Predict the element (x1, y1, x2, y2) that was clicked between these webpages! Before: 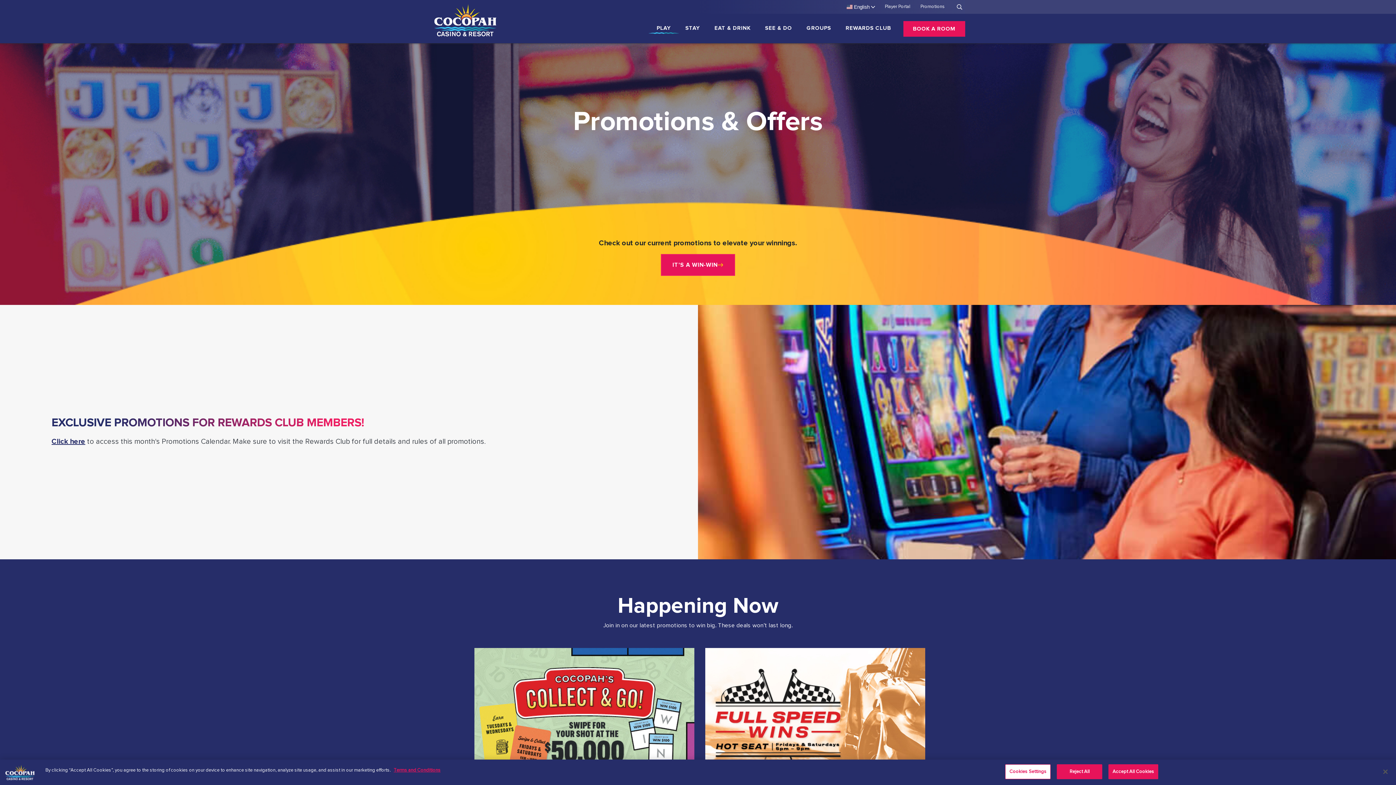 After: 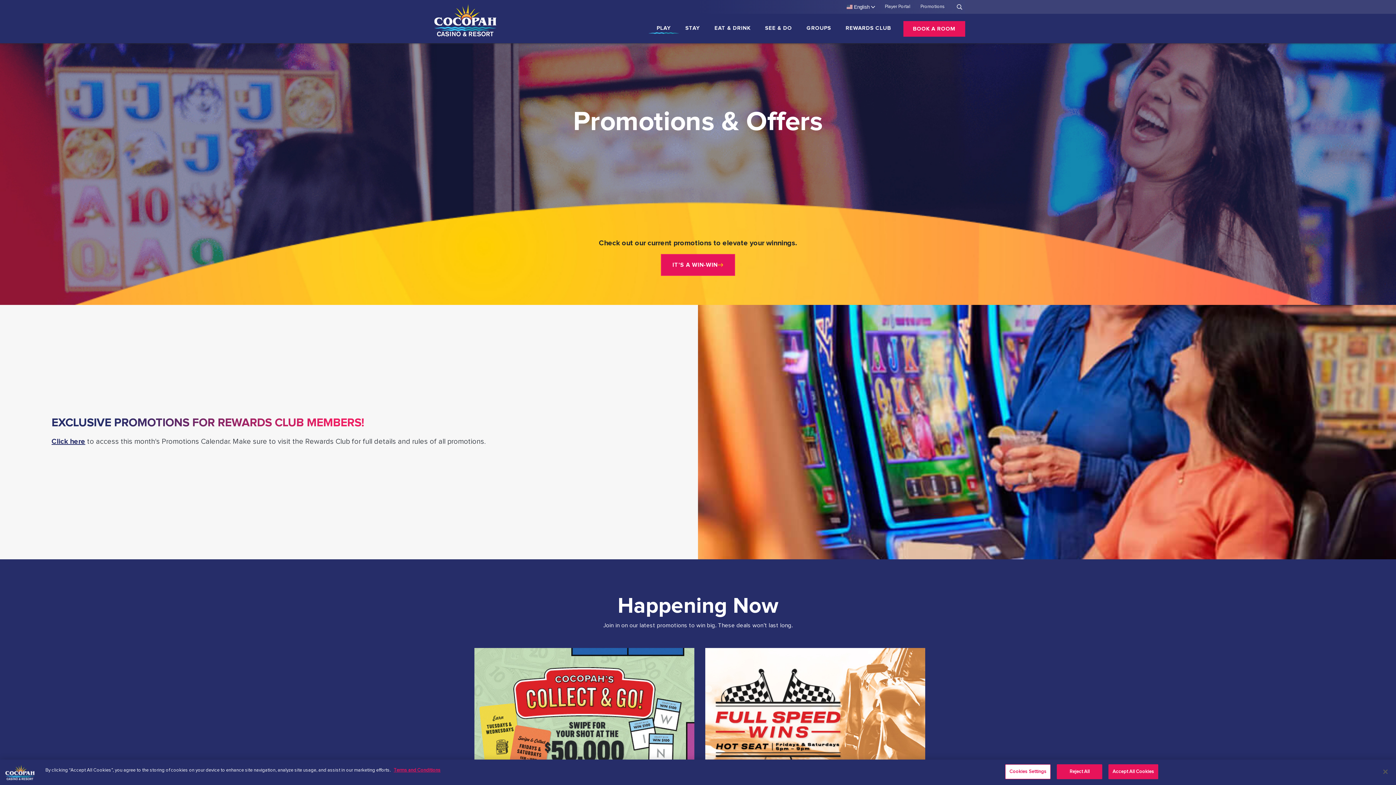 Action: bbox: (920, 4, 945, 9) label: Promotions